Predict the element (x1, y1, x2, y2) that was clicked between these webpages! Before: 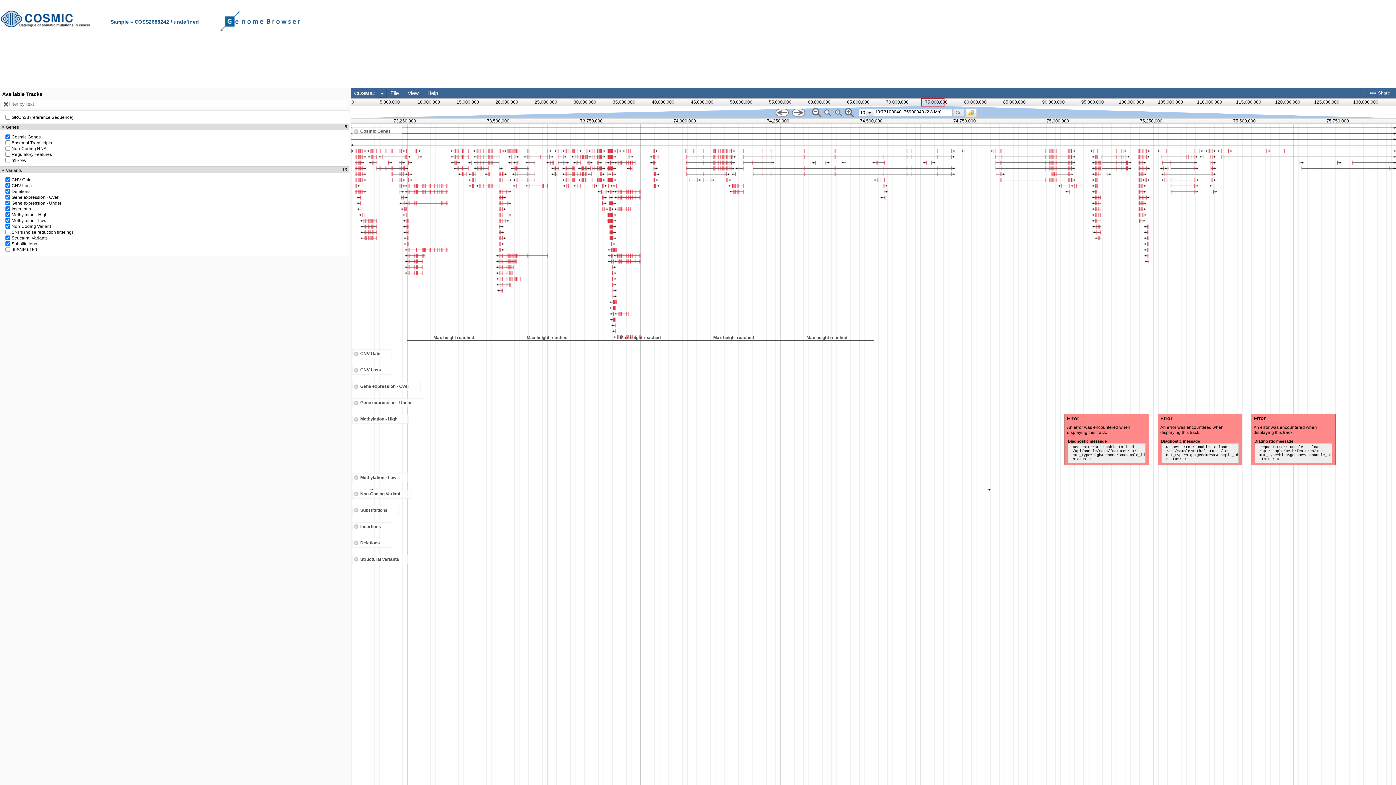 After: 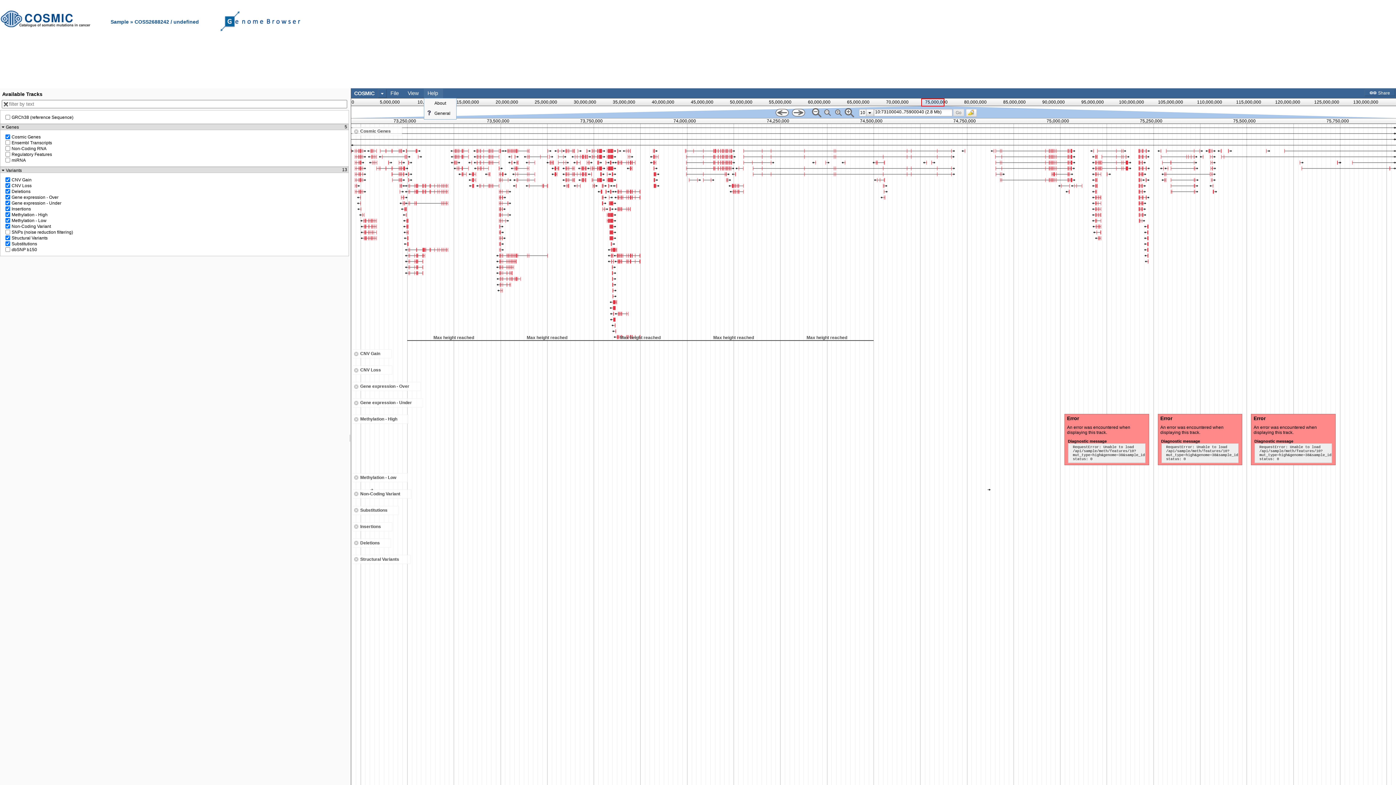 Action: bbox: (427, 90, 438, 96) label: Help